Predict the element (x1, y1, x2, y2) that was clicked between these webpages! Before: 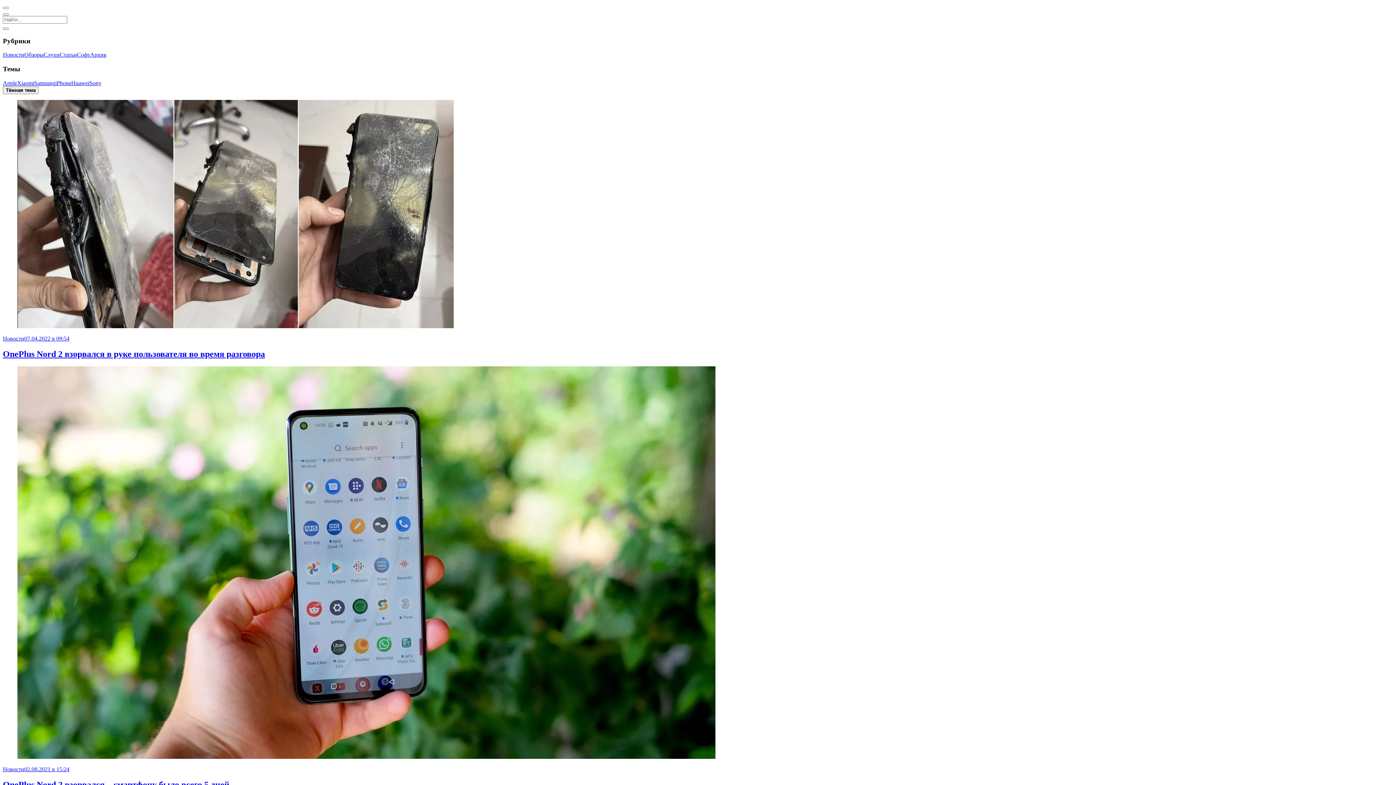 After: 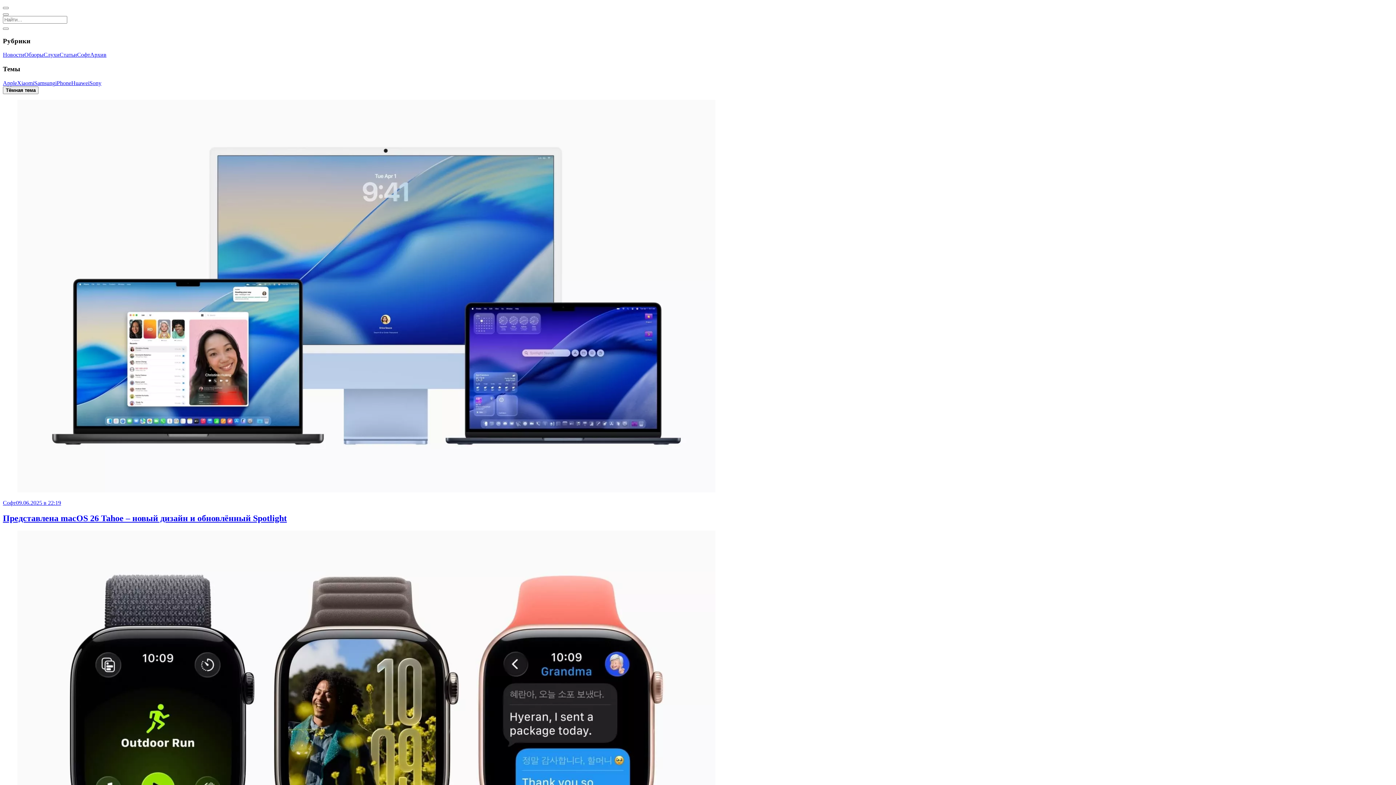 Action: label: Софт bbox: (77, 51, 90, 57)